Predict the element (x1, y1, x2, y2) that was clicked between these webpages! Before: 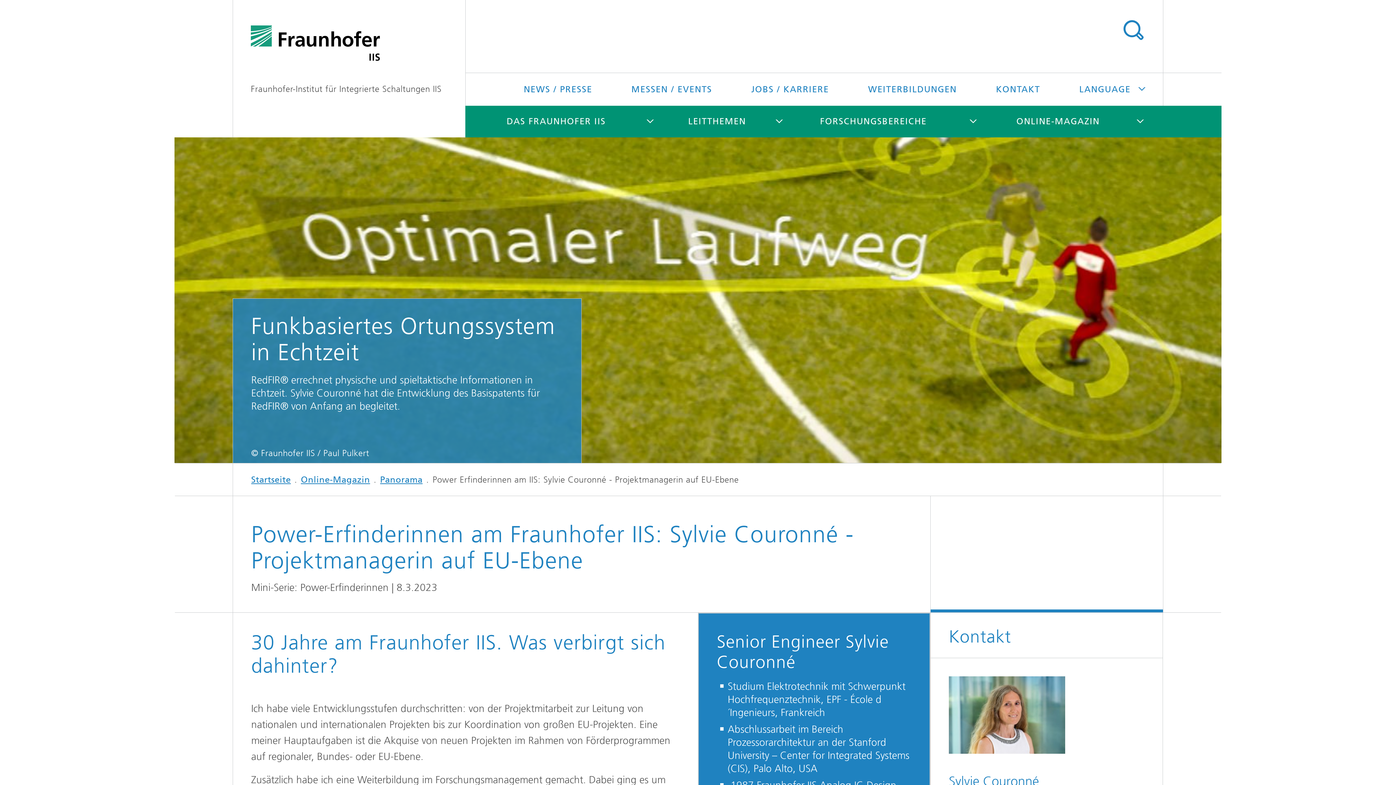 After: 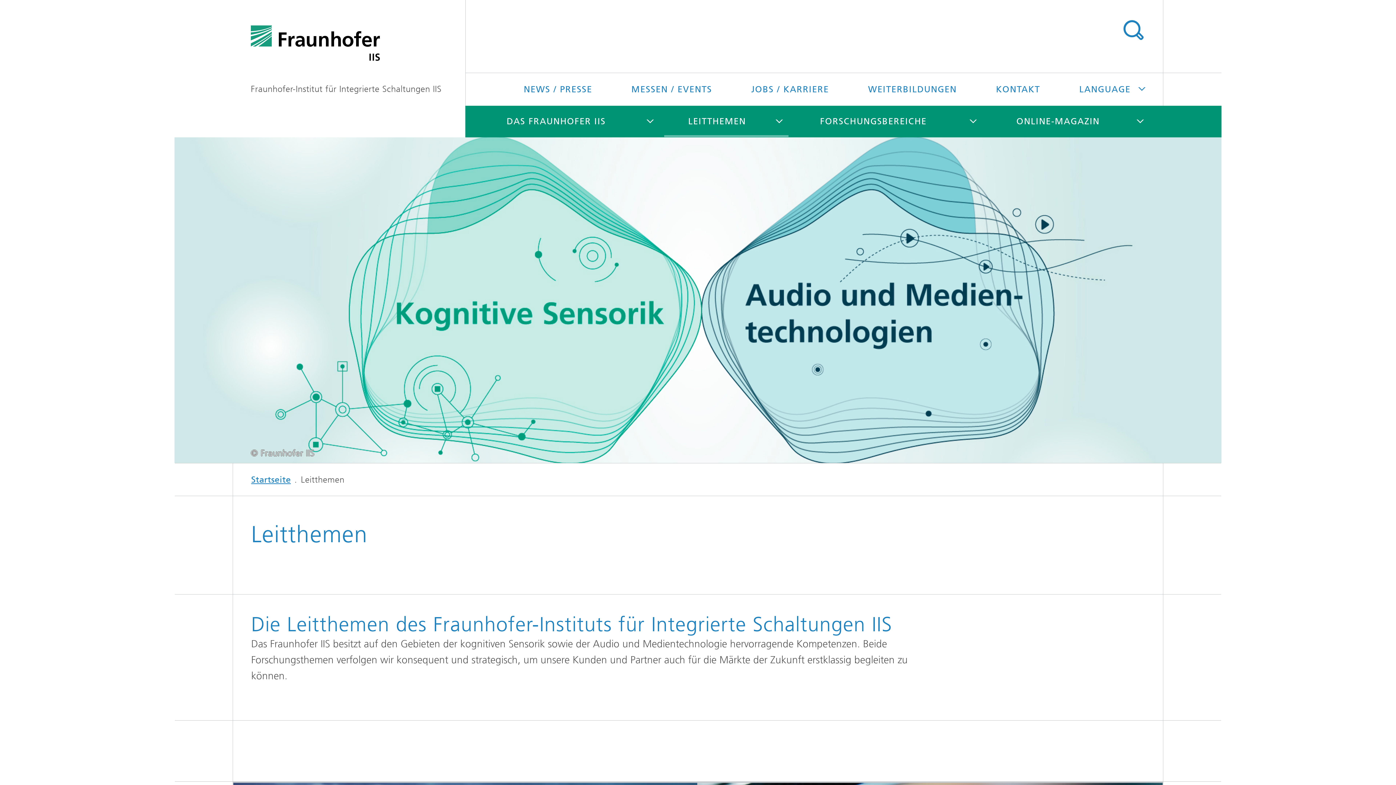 Action: bbox: (664, 105, 770, 137) label: LEITTHEMEN